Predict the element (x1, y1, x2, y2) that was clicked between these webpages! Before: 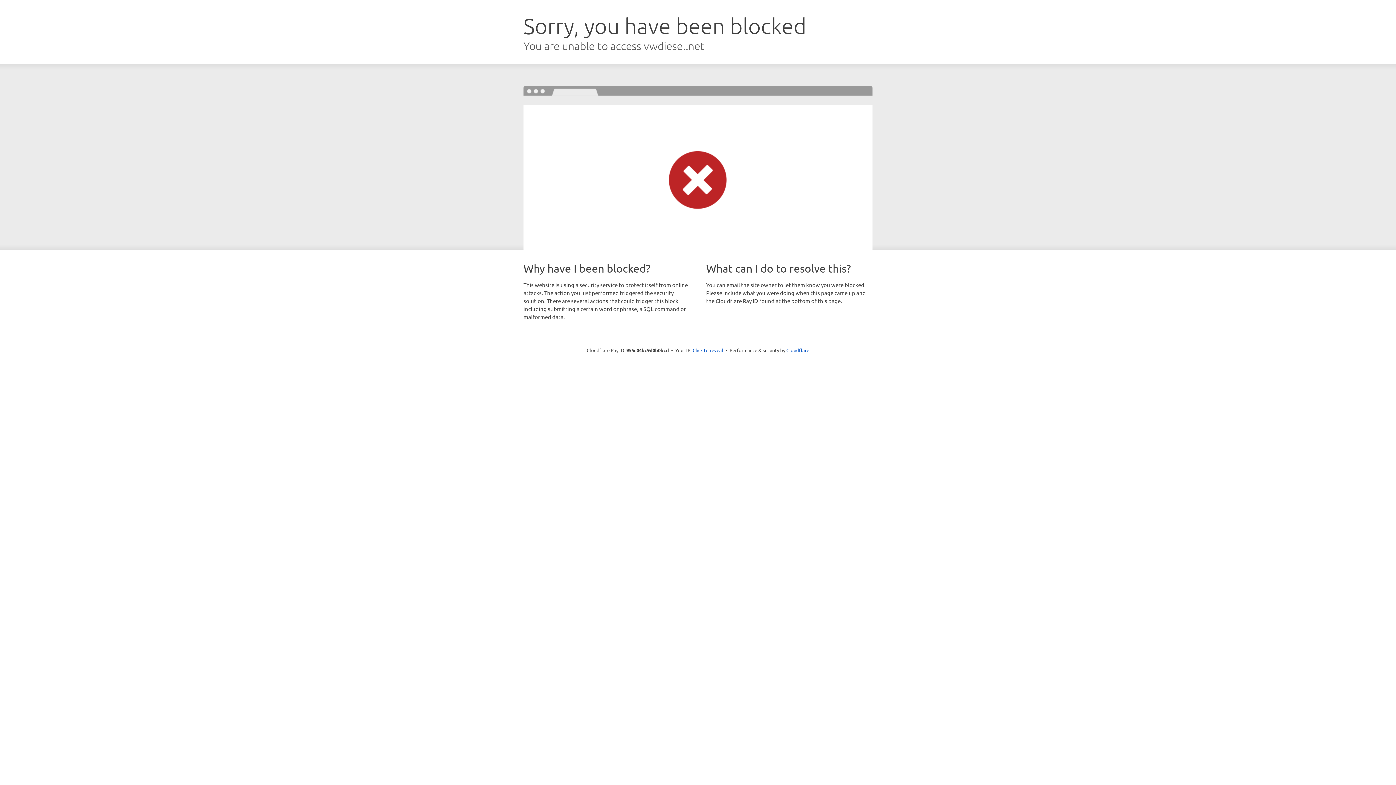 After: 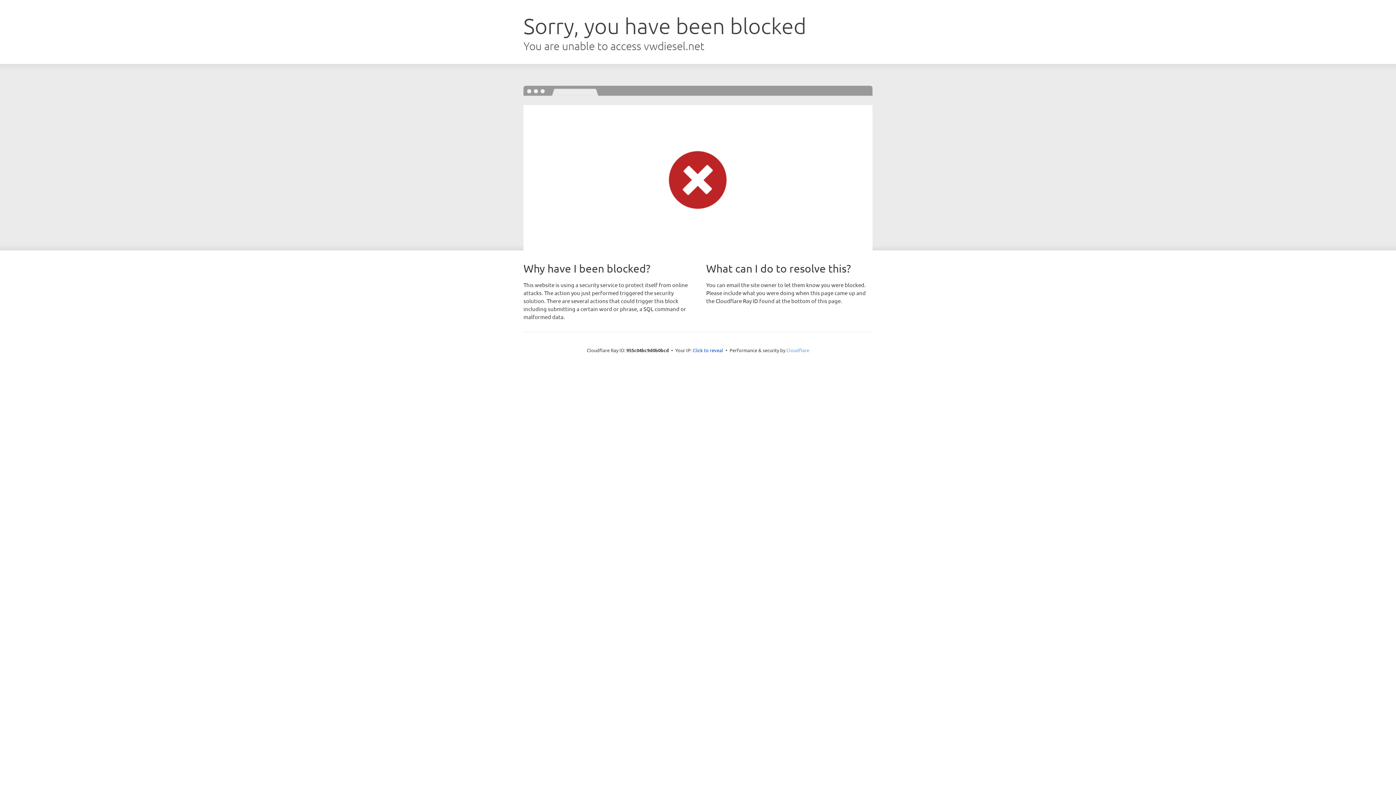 Action: bbox: (786, 347, 809, 353) label: Cloudflare